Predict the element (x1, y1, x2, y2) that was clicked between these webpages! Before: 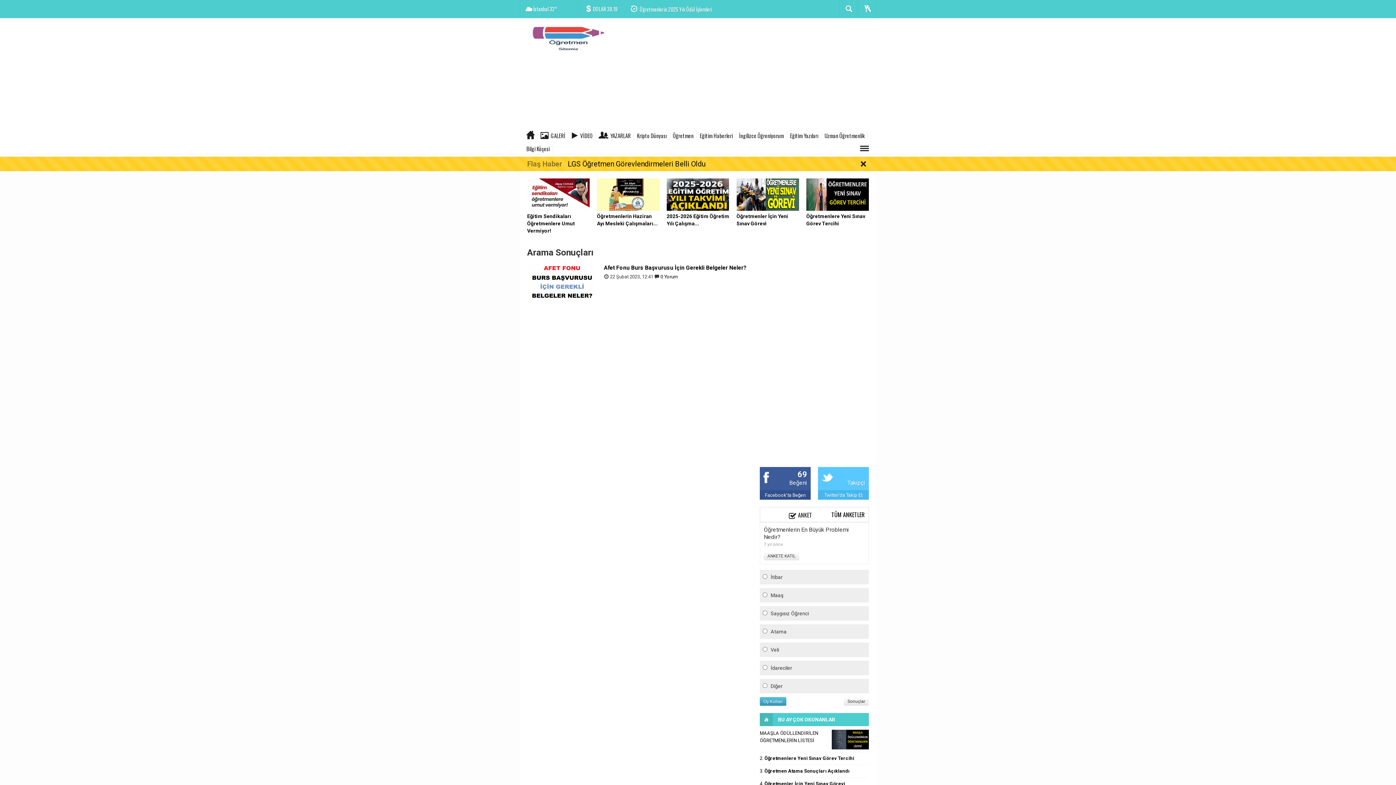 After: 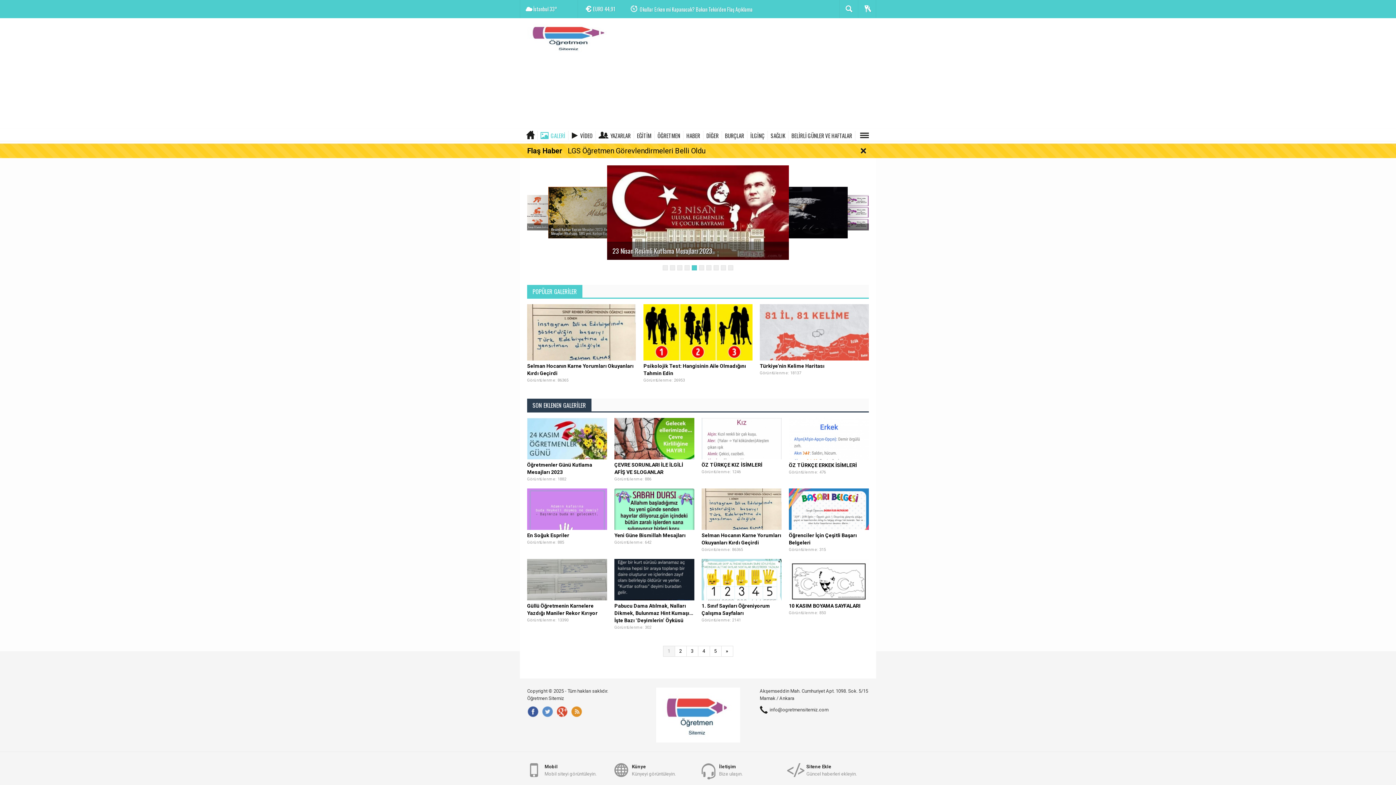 Action: bbox: (540, 131, 568, 140) label: GALERİ